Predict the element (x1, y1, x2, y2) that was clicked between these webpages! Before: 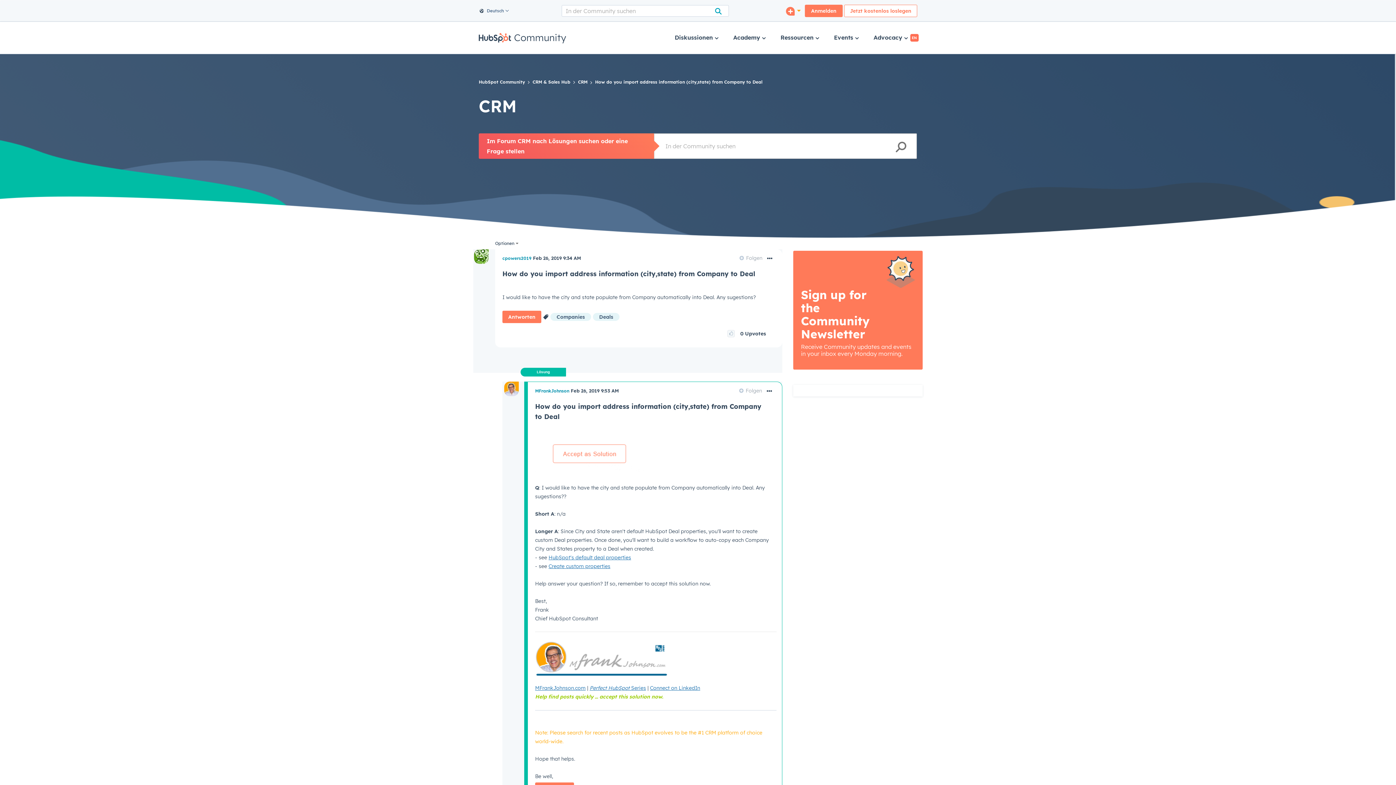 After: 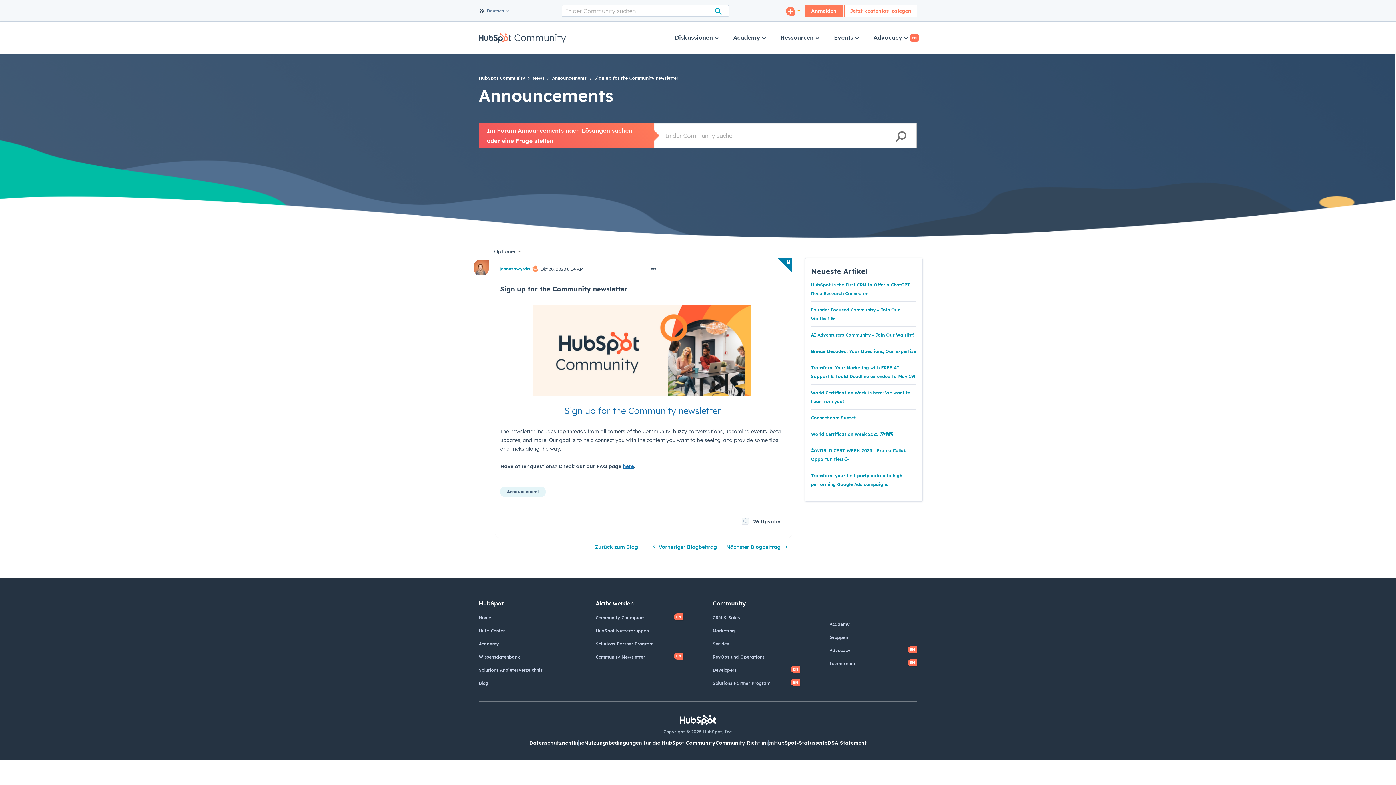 Action: label: Sign up for the Community Newsletter

Receive Community updates and events in your inbox every Monday morning. bbox: (793, 237, 922, 369)